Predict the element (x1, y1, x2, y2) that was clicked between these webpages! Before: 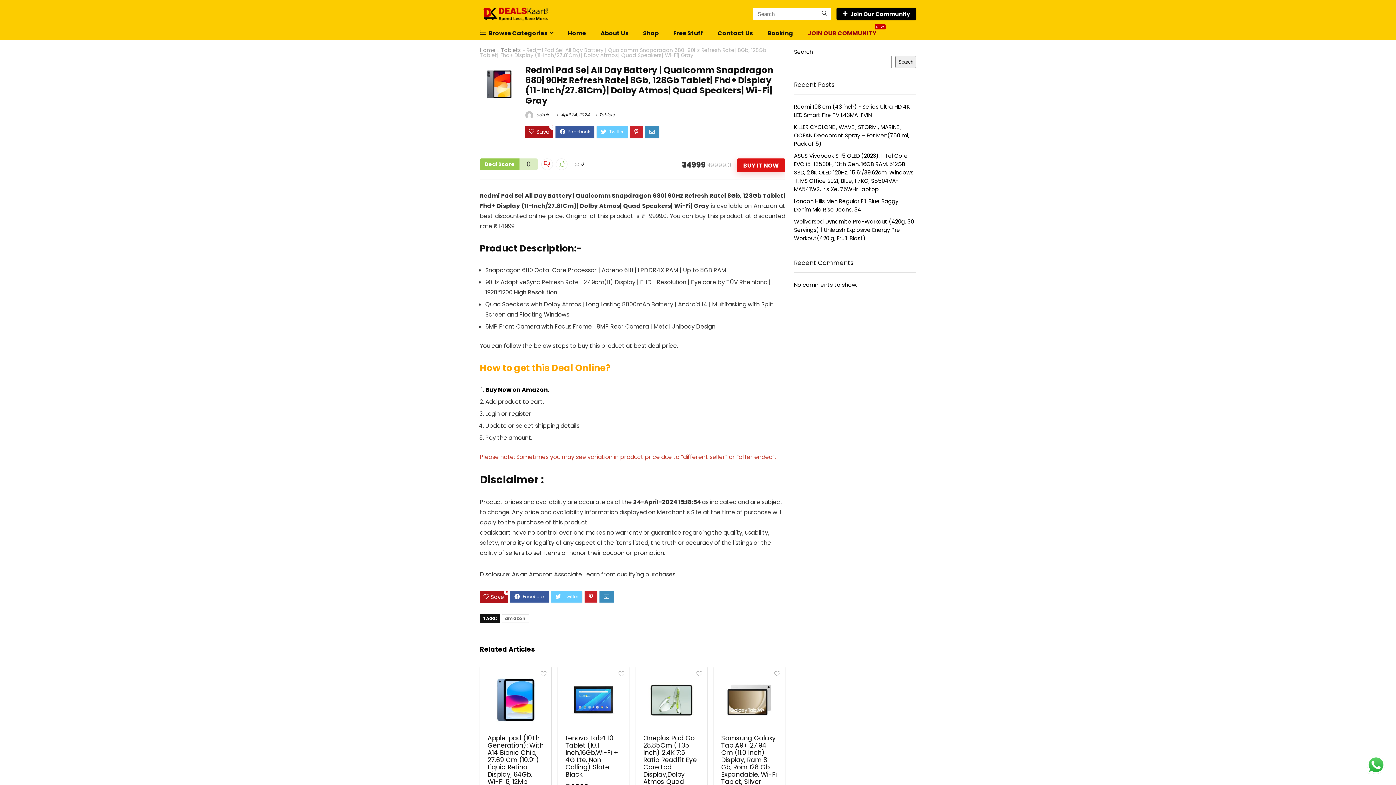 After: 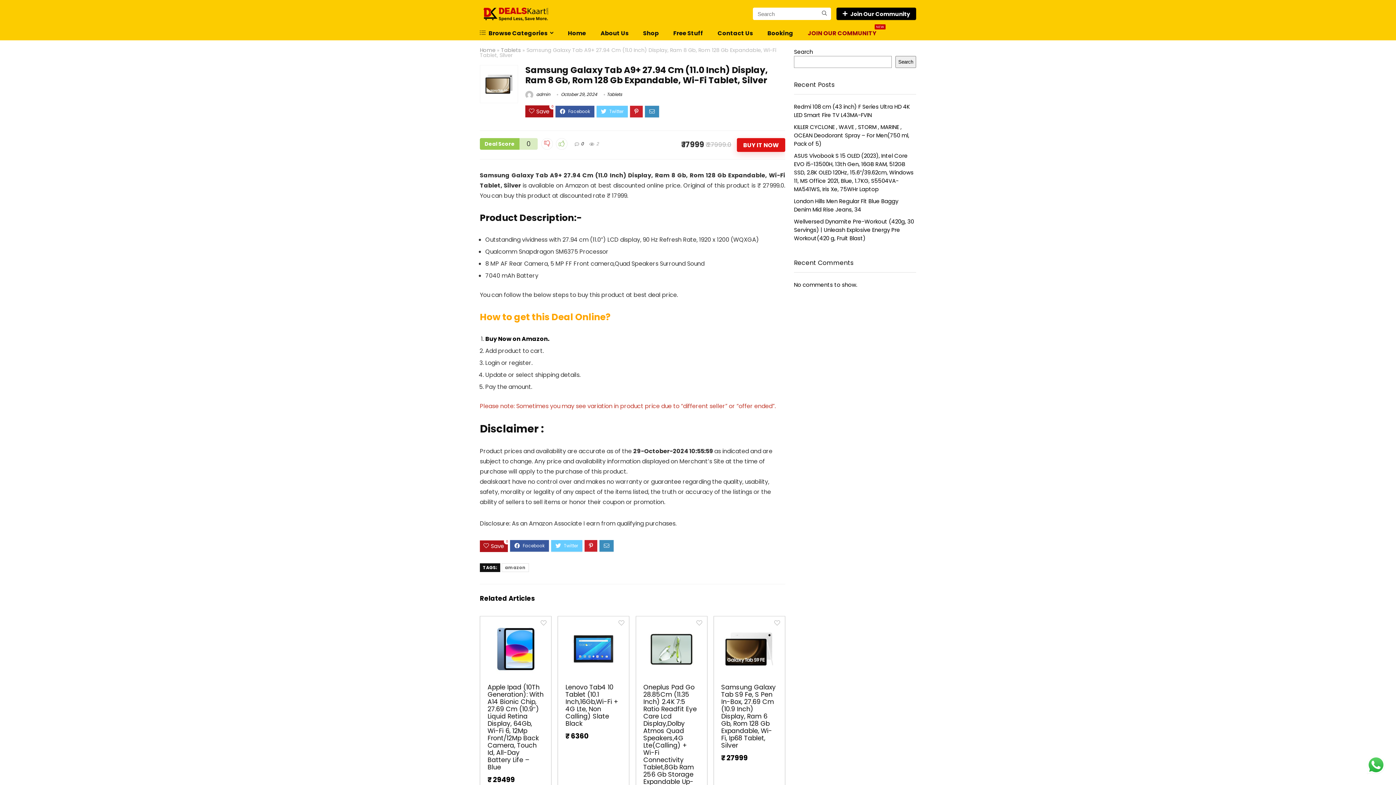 Action: bbox: (721, 734, 776, 786) label: Samsung Galaxy Tab A9+ 27.94 Cm (11.0 Inch) Display, Ram 8 Gb, Rom 128 Gb Expandable, Wi-Fi Tablet, Silver